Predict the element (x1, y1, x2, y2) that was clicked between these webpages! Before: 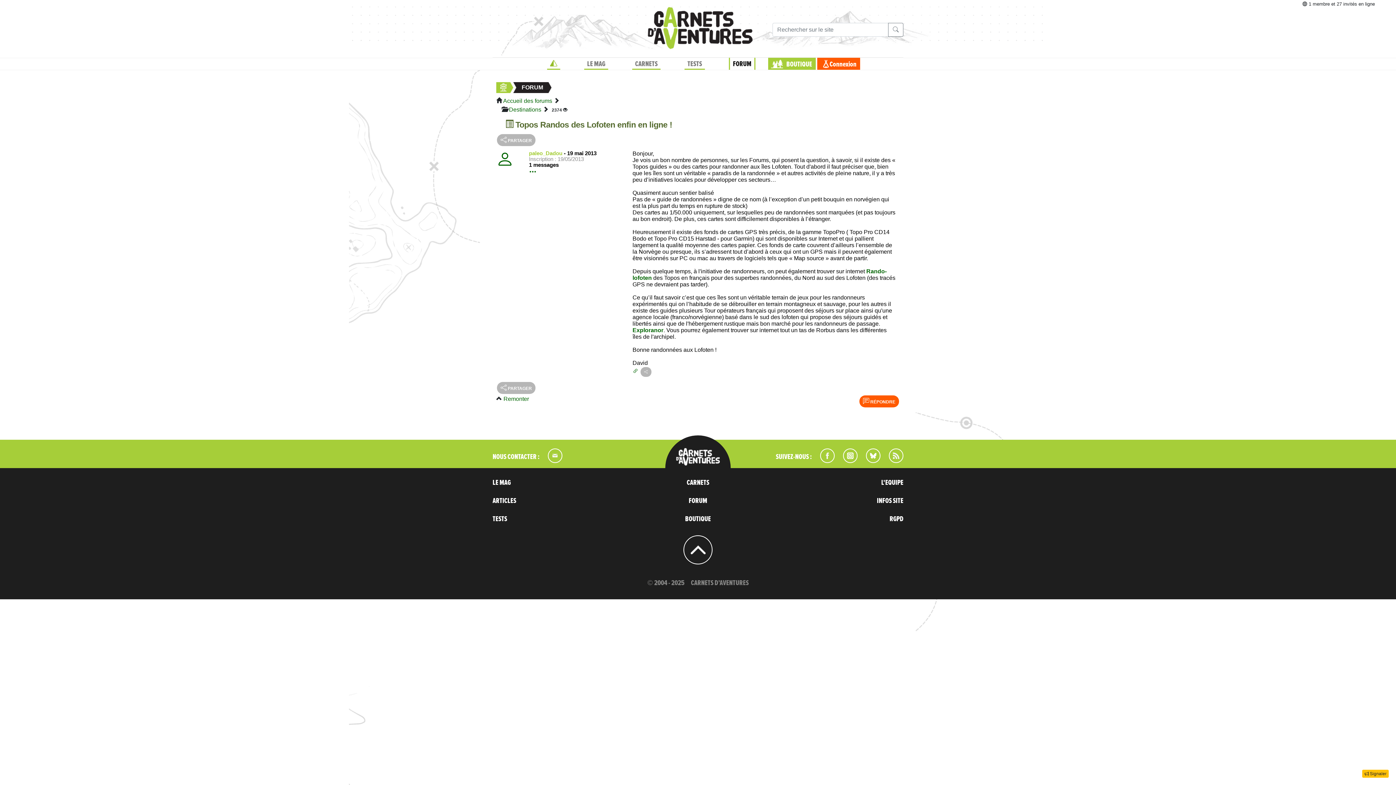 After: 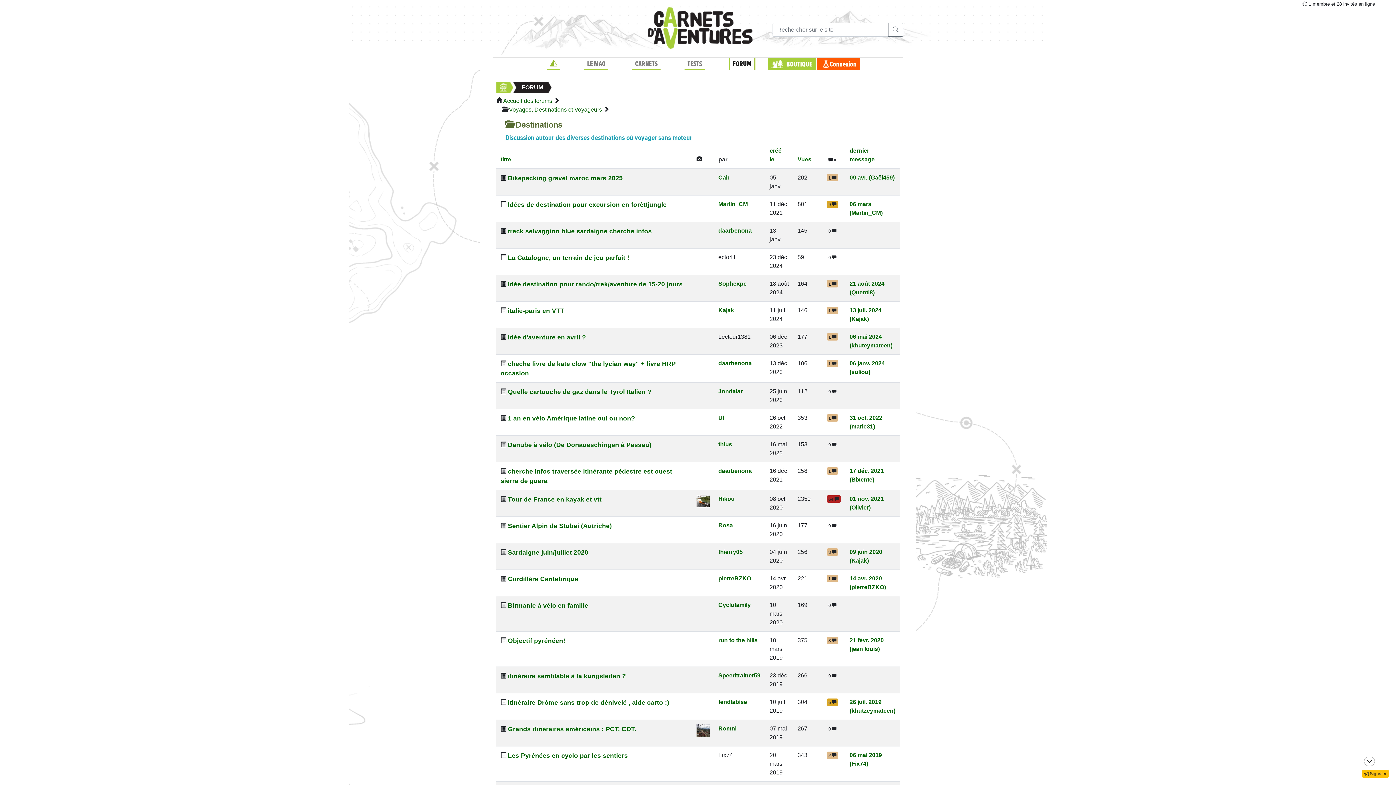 Action: bbox: (509, 106, 541, 112) label: Destinations